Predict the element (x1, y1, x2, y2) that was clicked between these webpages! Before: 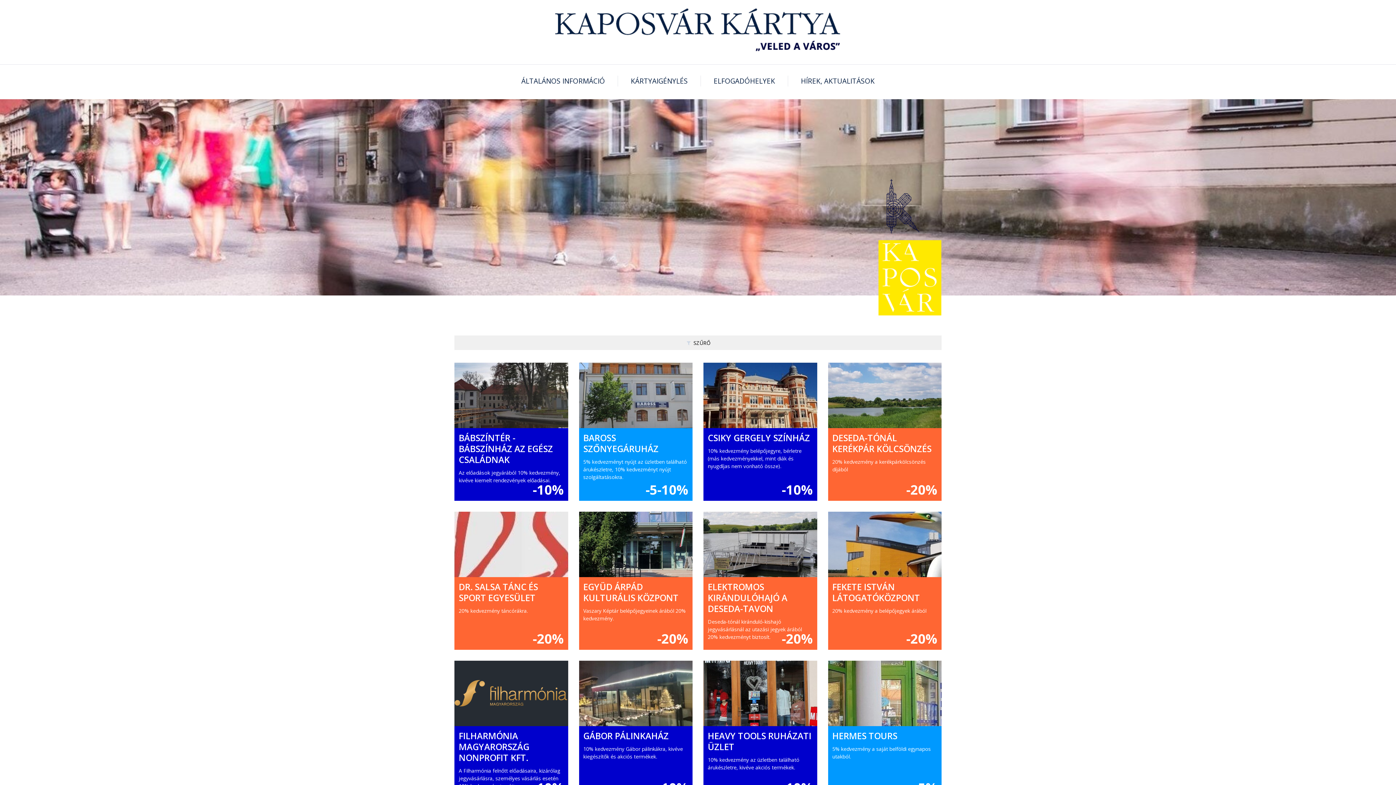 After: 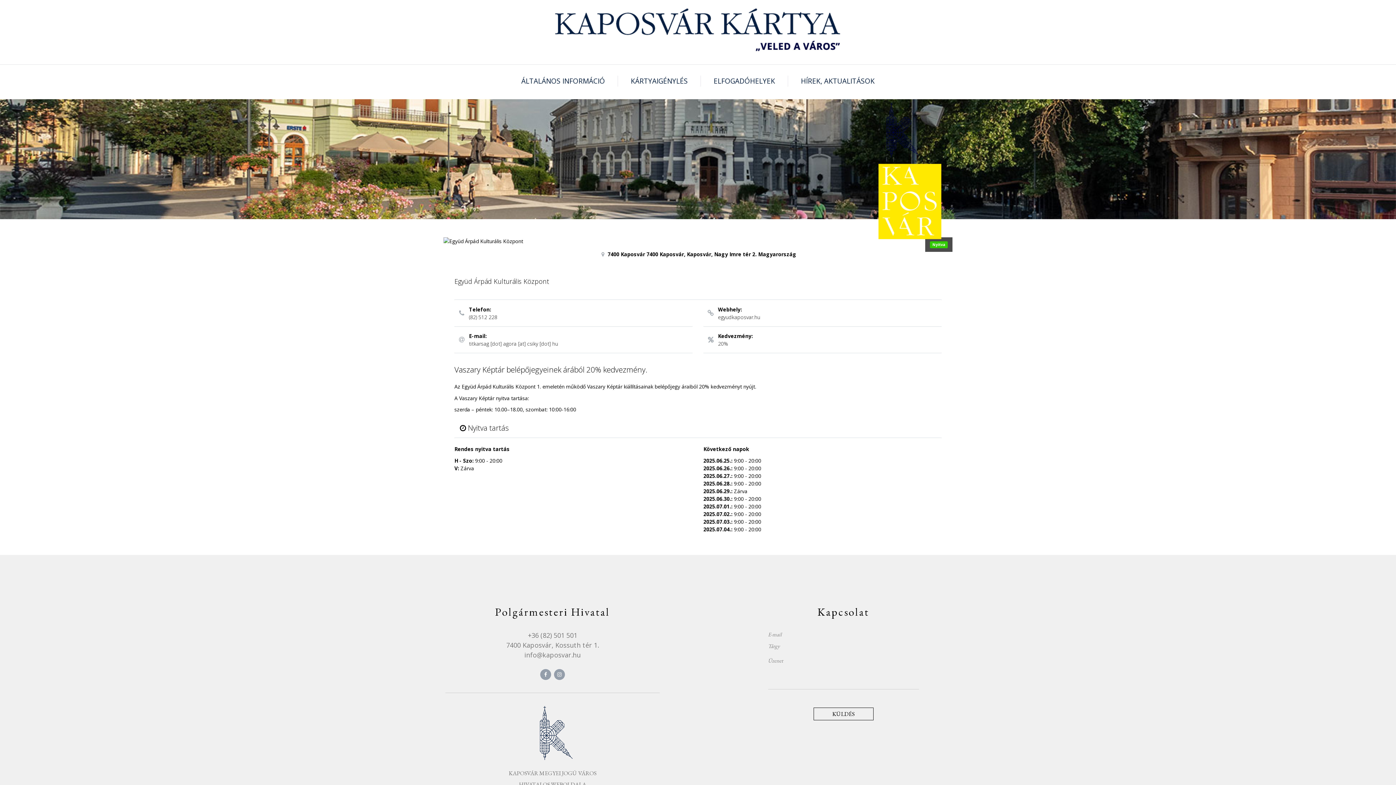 Action: label: EGYÜD ÁRPÁD KULTURÁLIS KÖZPONT

Vaszary Képtár belépőjegyeinek árából 20% kedvezmény.

-20% bbox: (579, 512, 692, 650)